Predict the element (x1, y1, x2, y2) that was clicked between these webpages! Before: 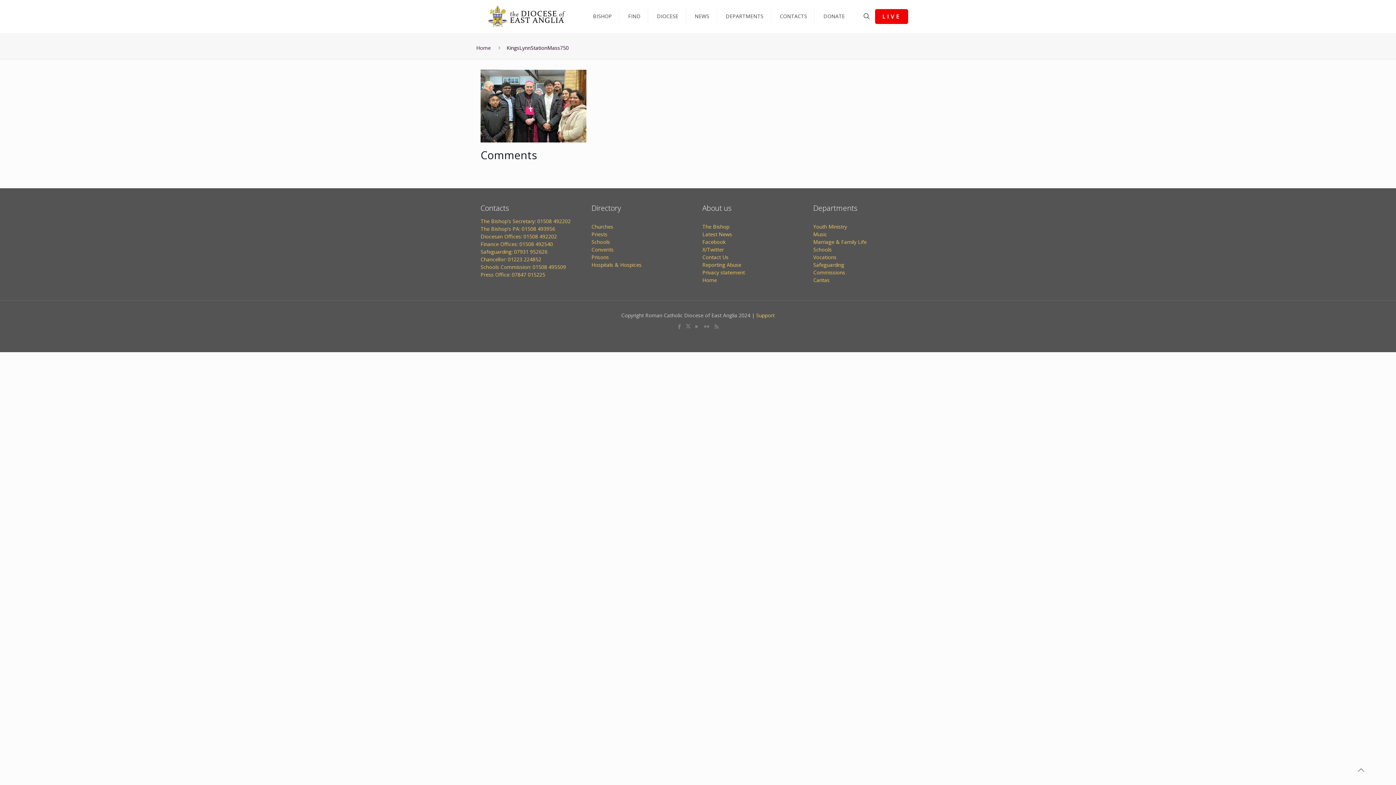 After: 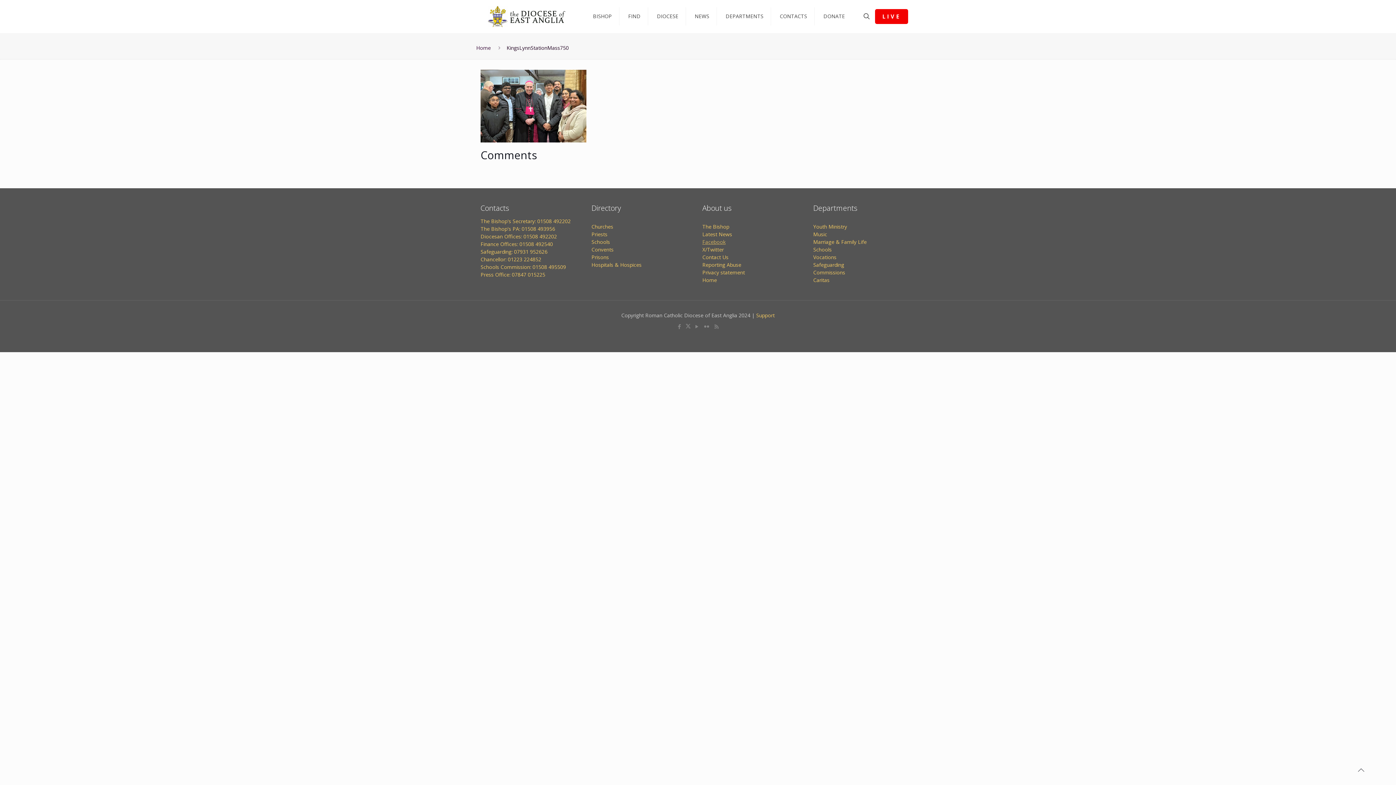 Action: label: Facebook bbox: (702, 238, 725, 245)